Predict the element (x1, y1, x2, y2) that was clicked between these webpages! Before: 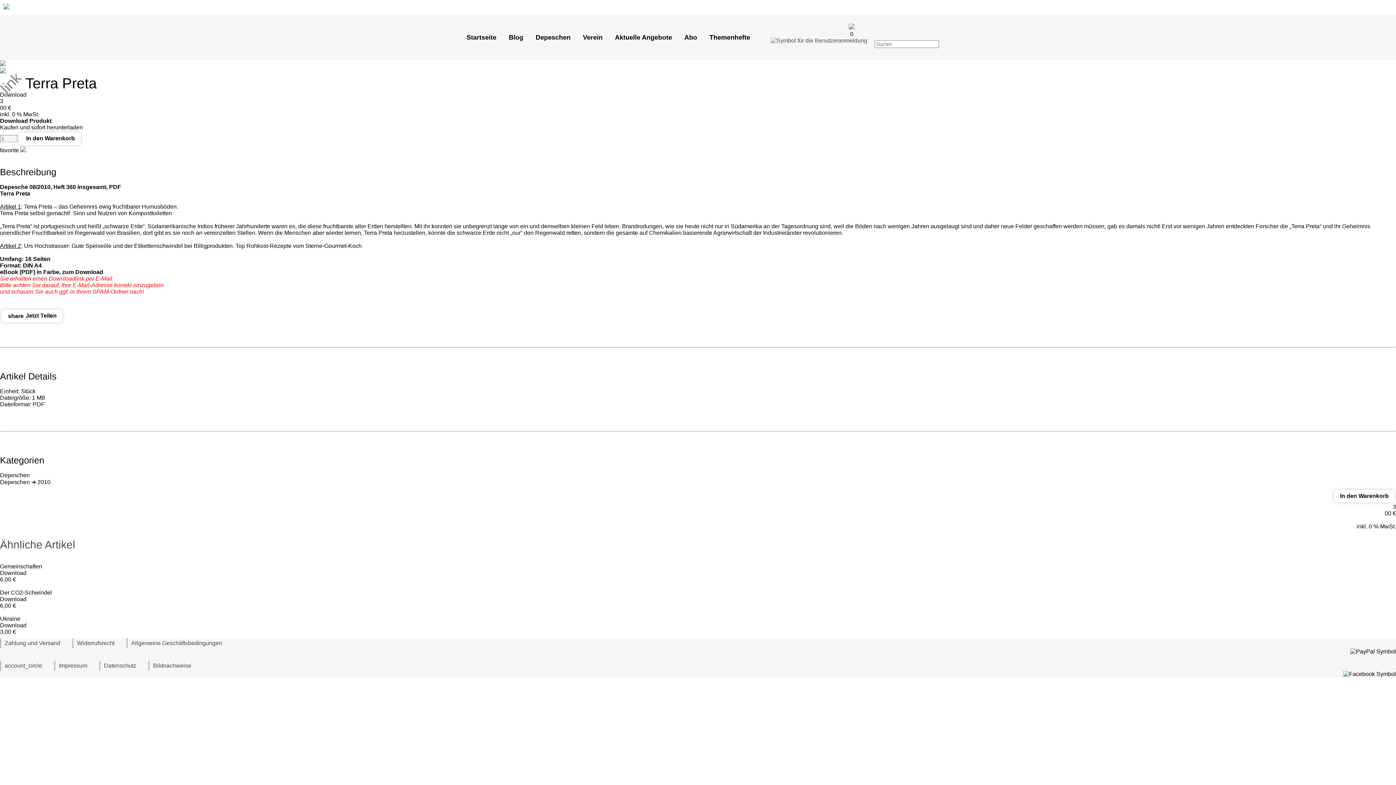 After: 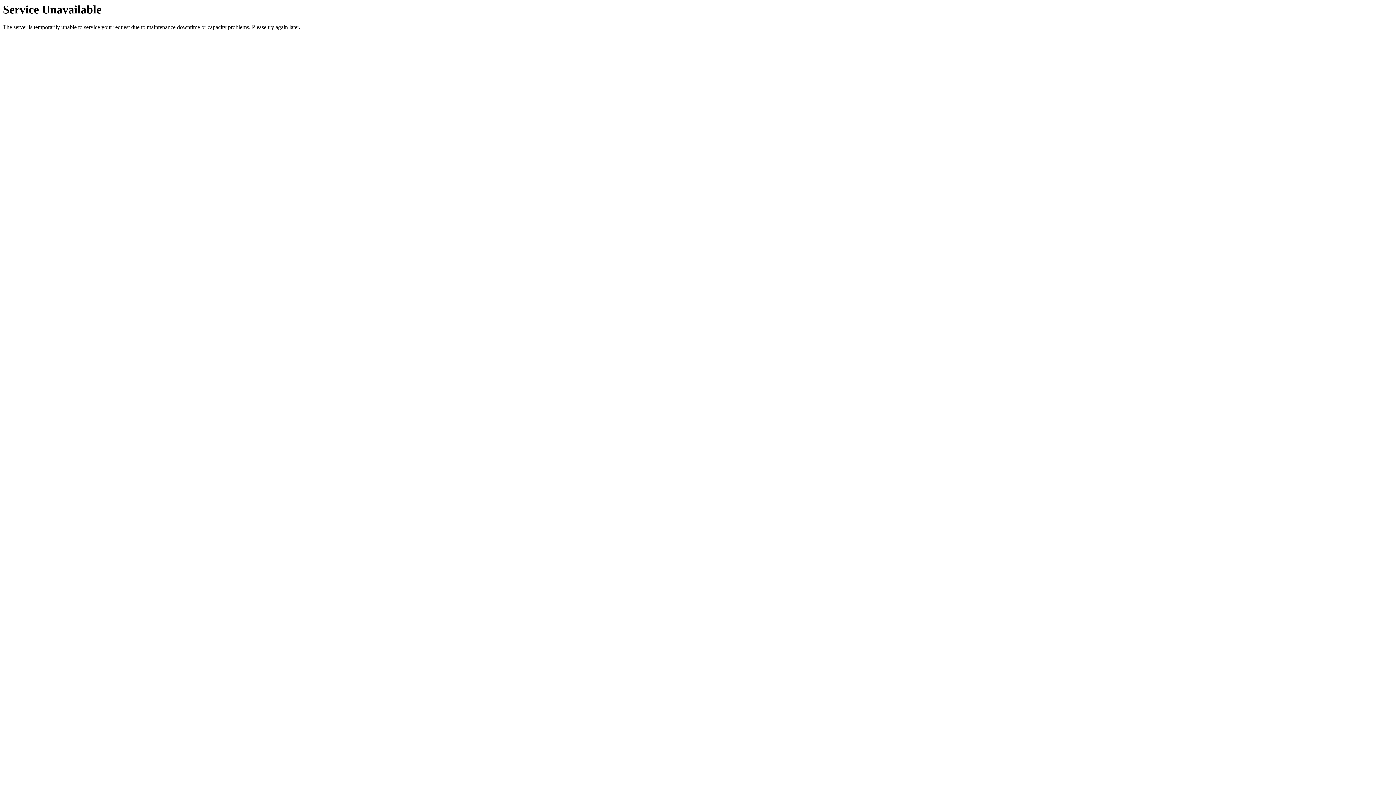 Action: label:  
Der CO2-Schwindel
Download
6,00 € bbox: (0, 583, 1396, 609)